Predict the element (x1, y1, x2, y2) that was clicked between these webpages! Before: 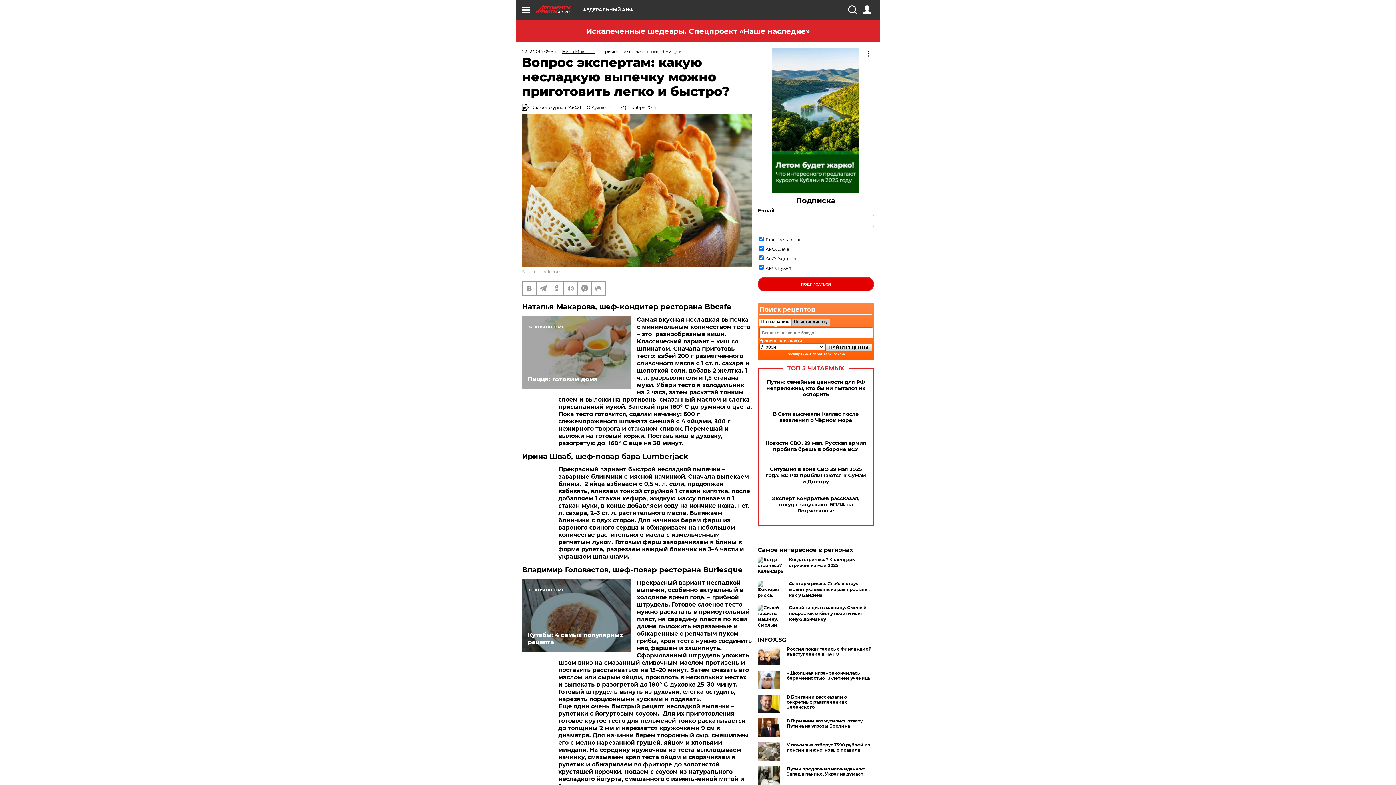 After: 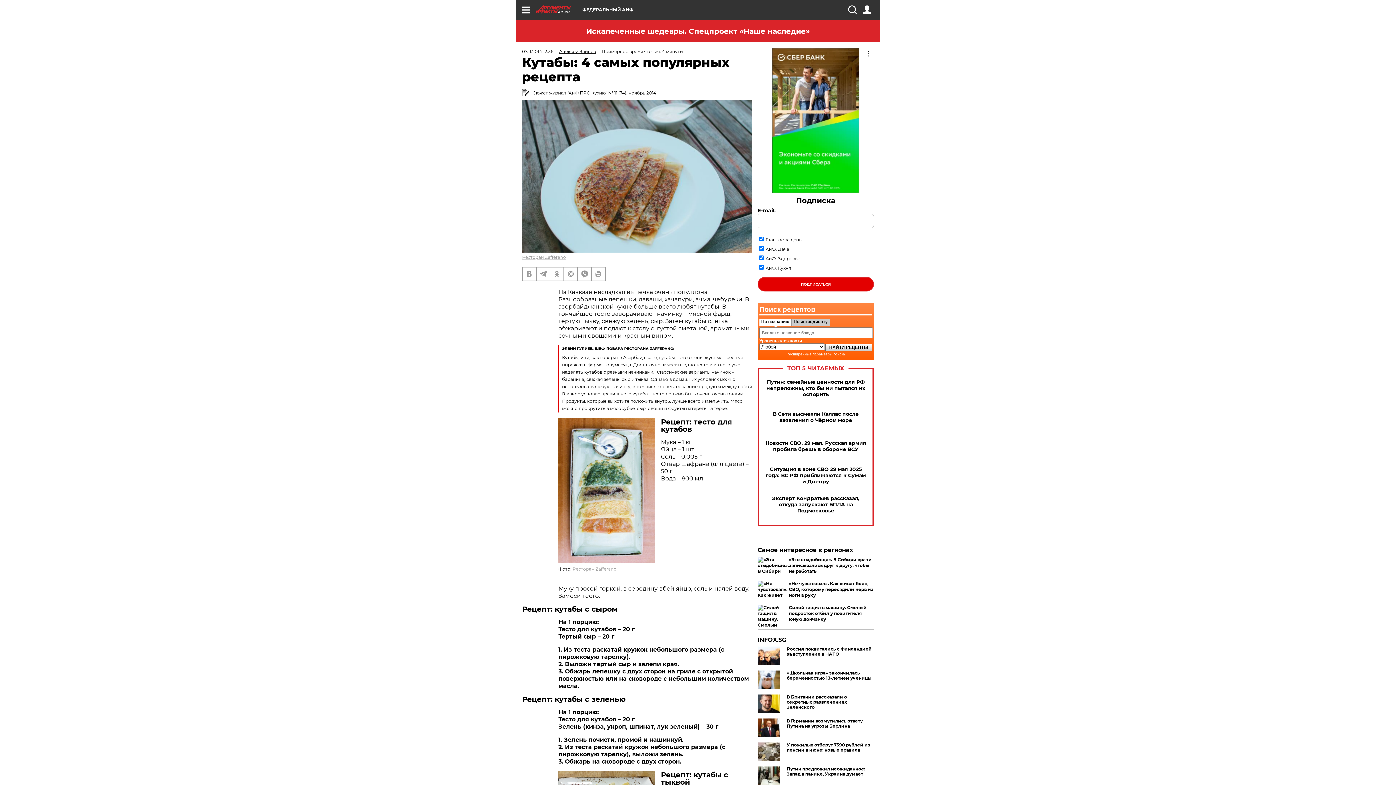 Action: label: Кутабы: 4 самых популярных рецепта bbox: (522, 579, 631, 652)